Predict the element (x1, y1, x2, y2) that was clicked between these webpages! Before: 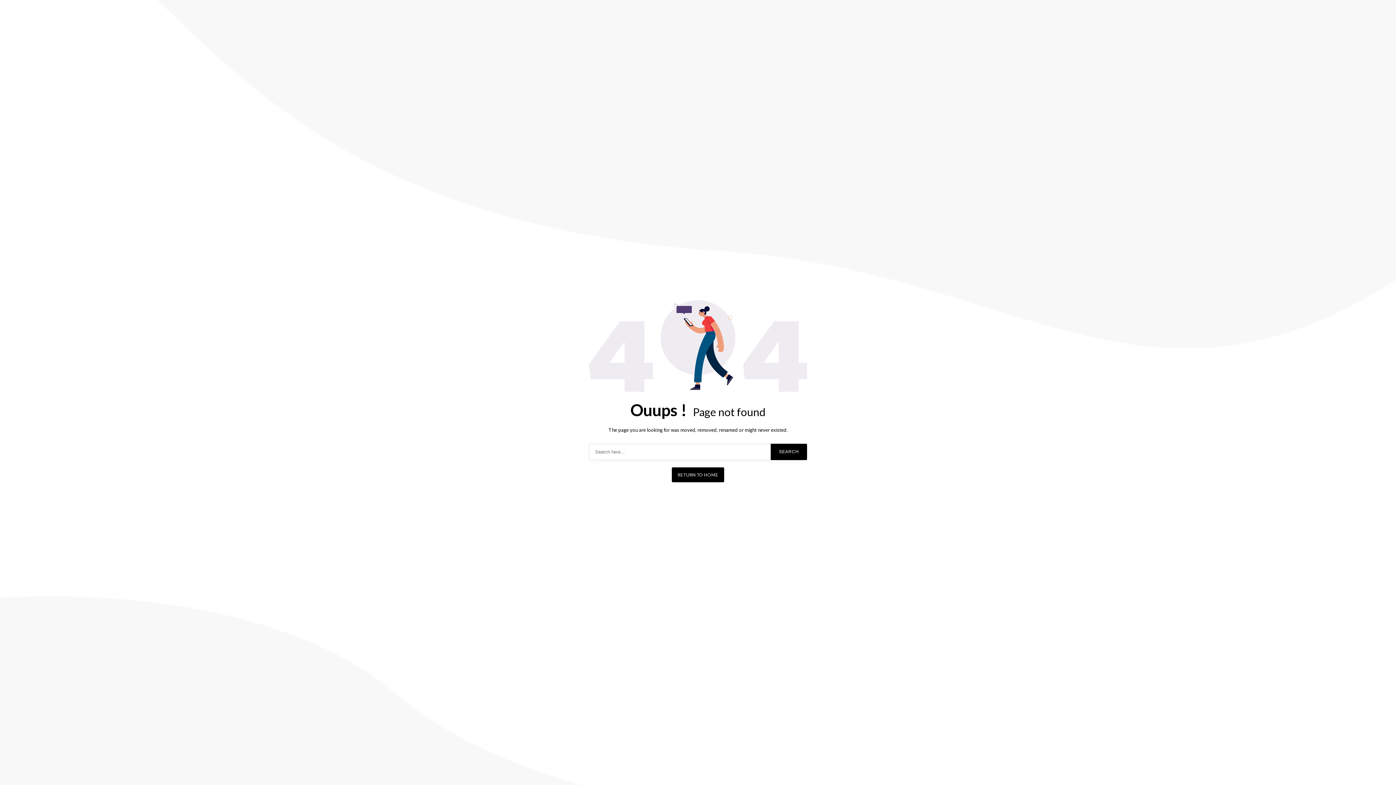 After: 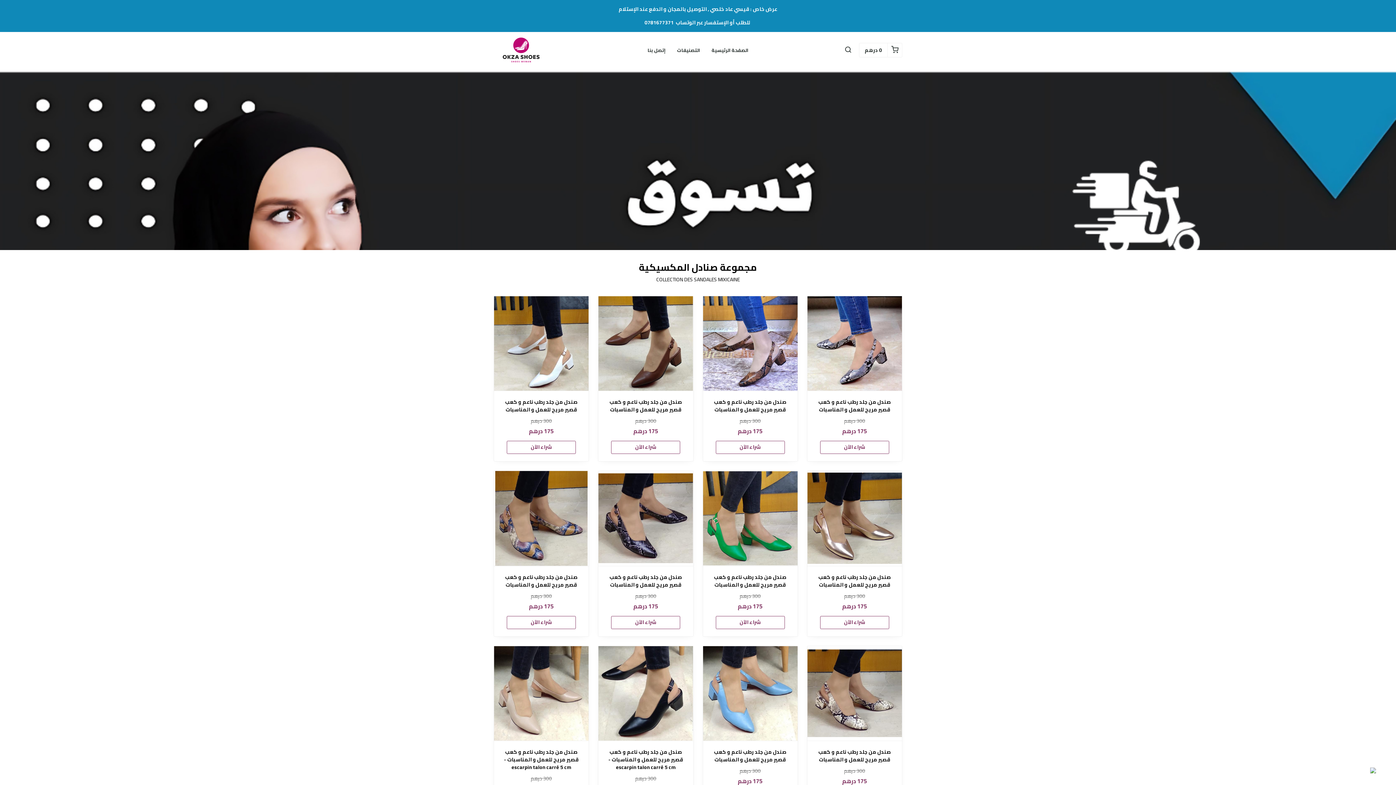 Action: label: RETURN TO HOME bbox: (672, 467, 724, 482)